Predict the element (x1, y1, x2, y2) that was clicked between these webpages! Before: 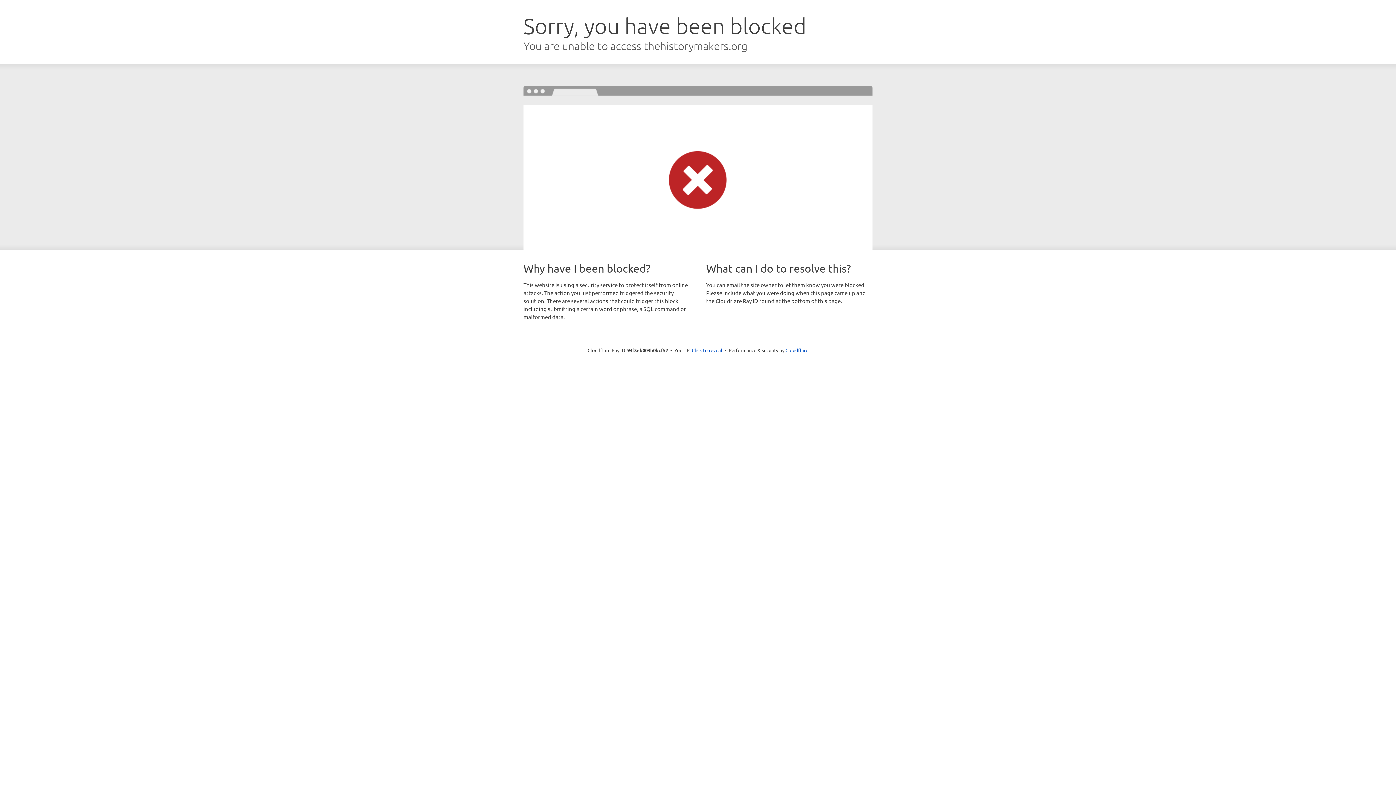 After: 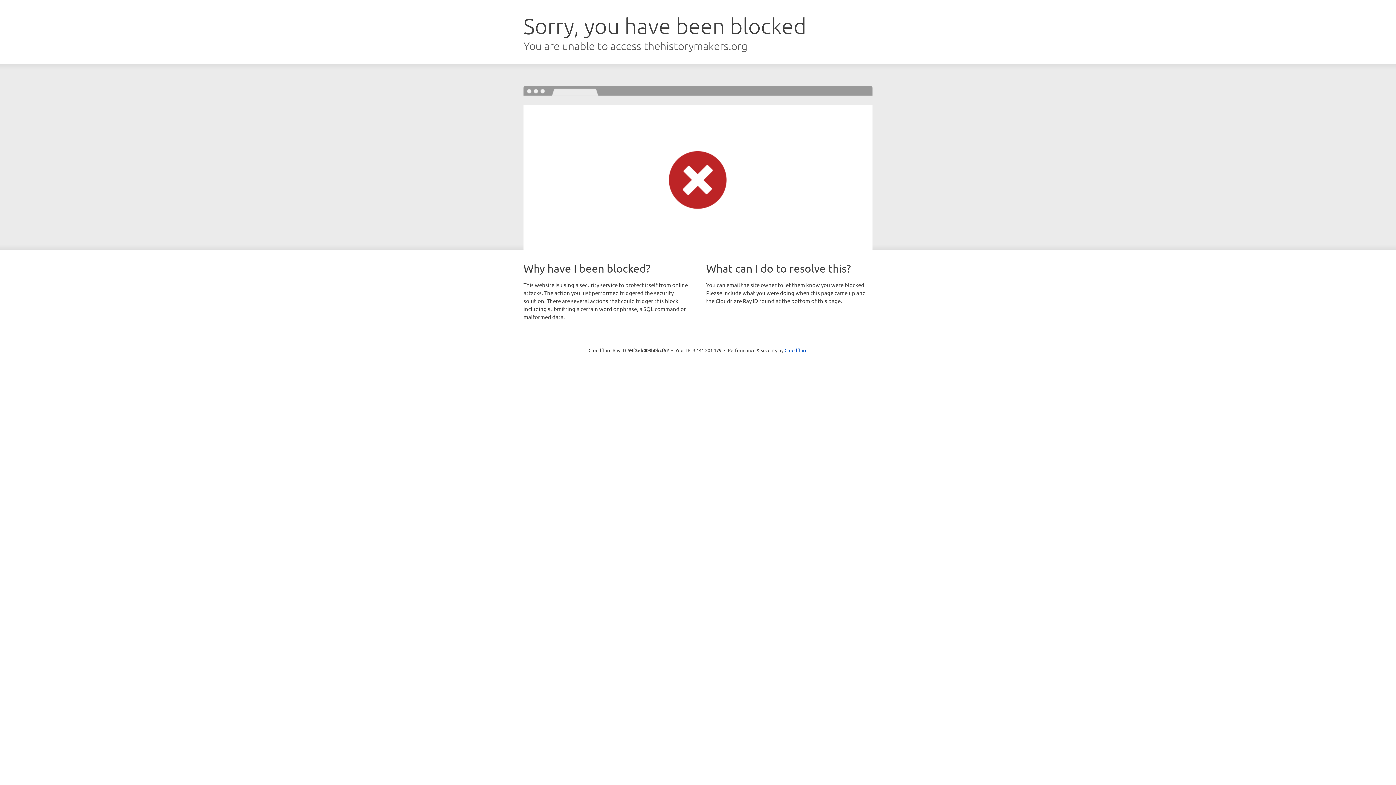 Action: label: Click to reveal bbox: (692, 346, 722, 353)